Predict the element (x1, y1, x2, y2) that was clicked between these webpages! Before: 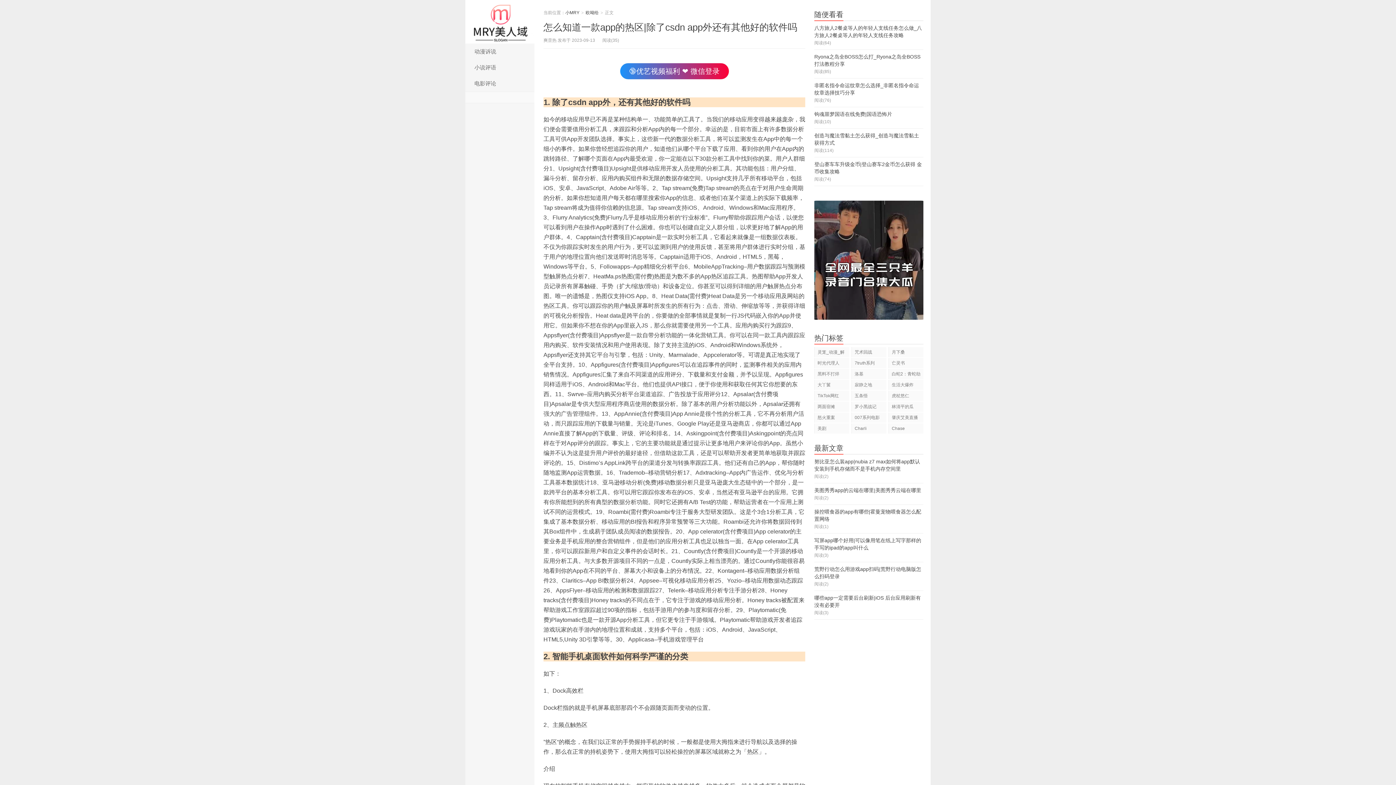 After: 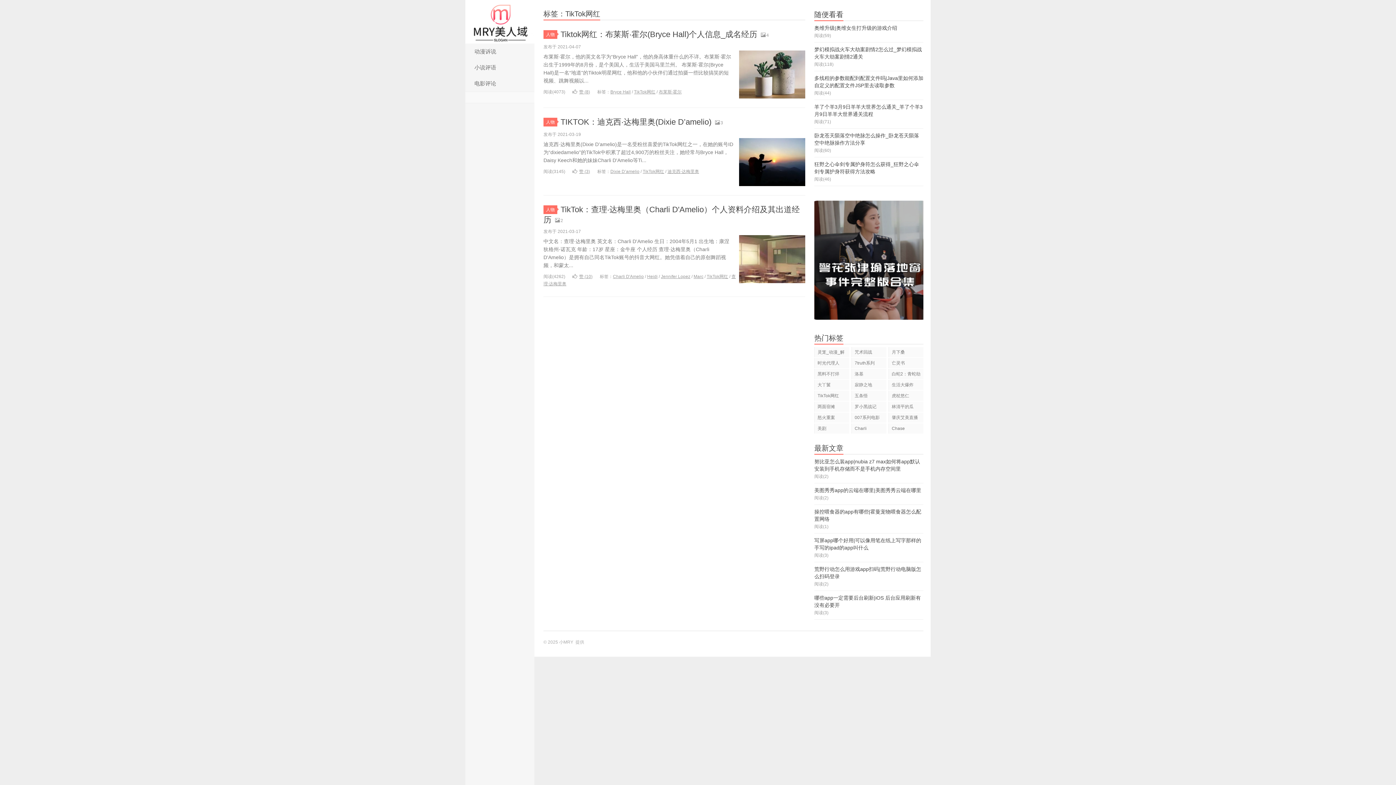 Action: label: TikTok网红 bbox: (814, 390, 849, 401)